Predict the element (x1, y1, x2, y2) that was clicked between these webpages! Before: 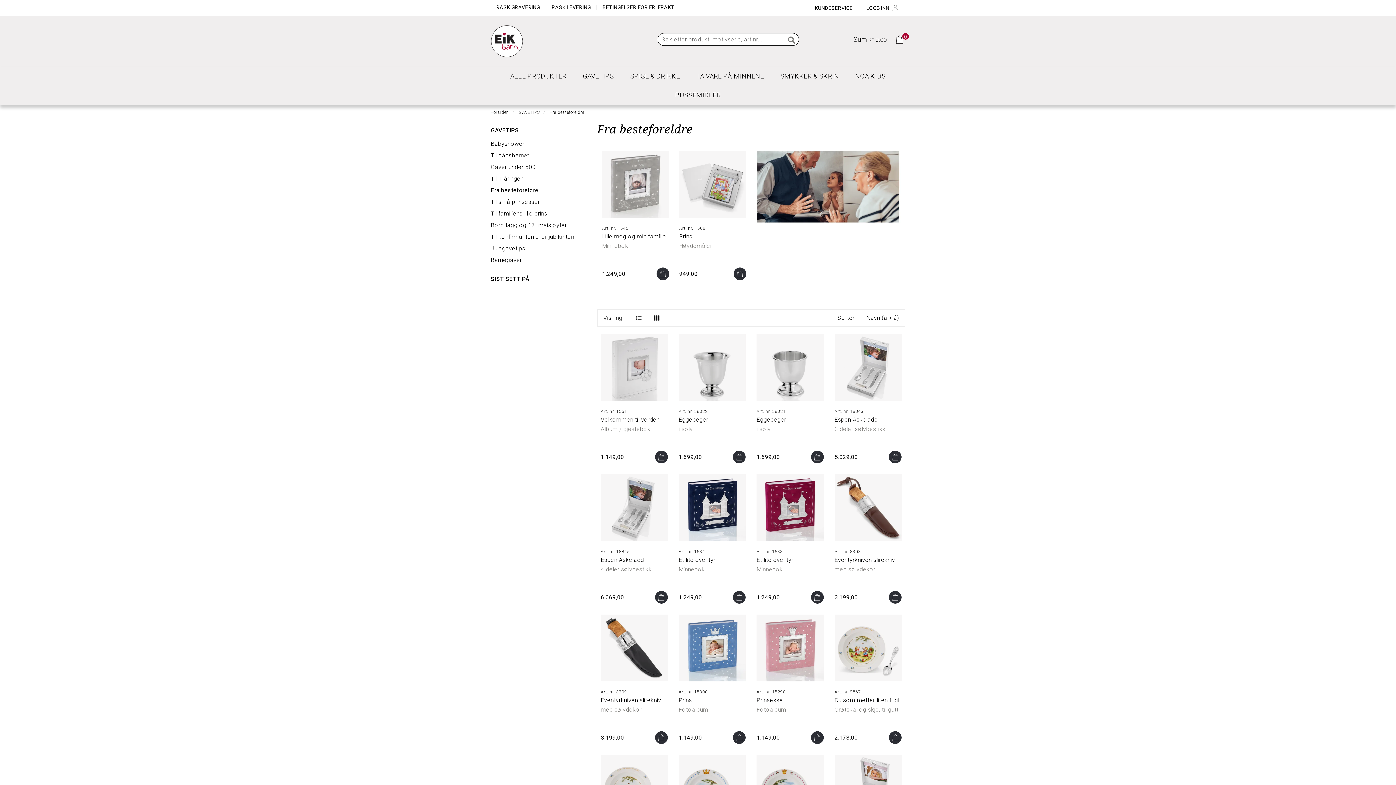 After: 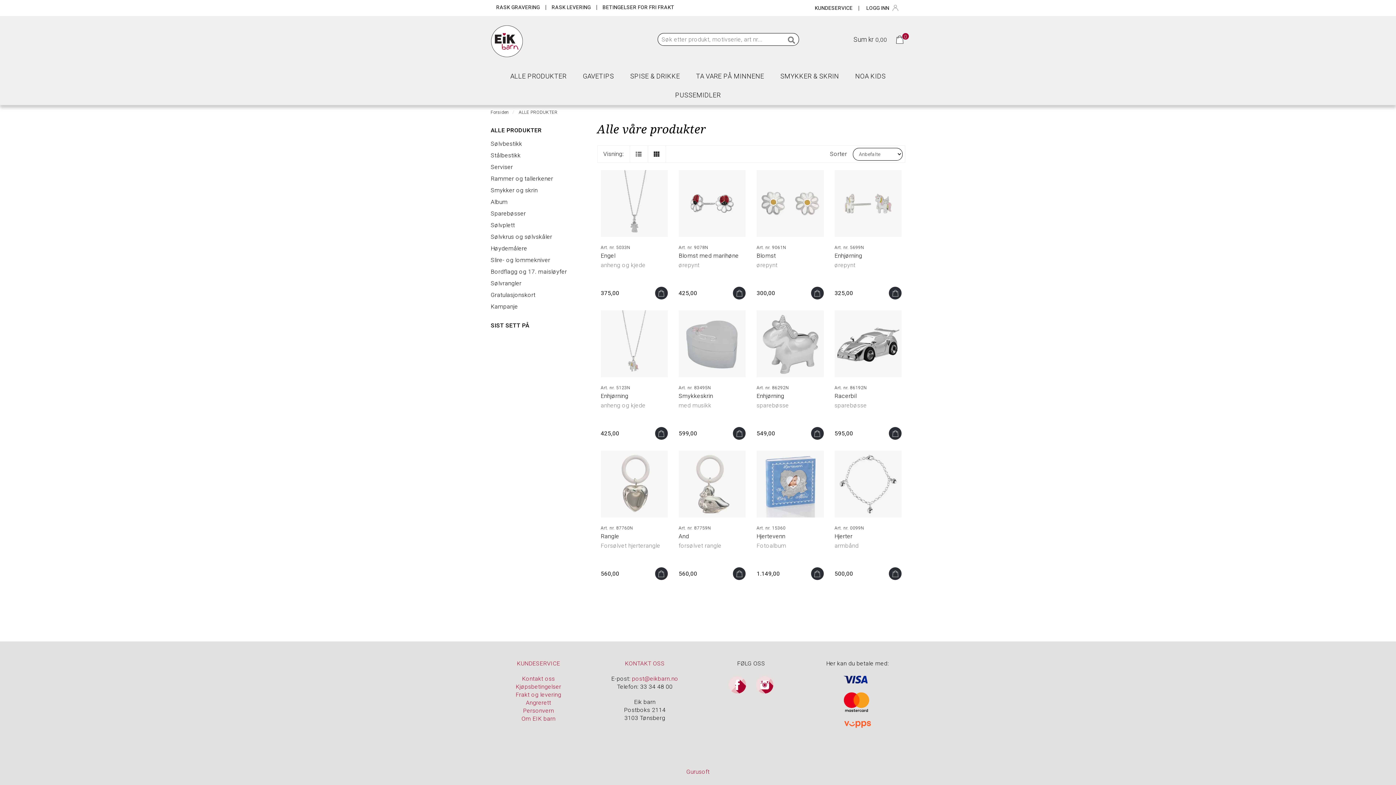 Action: bbox: (503, 66, 574, 85) label: ALLE PRODUKTER